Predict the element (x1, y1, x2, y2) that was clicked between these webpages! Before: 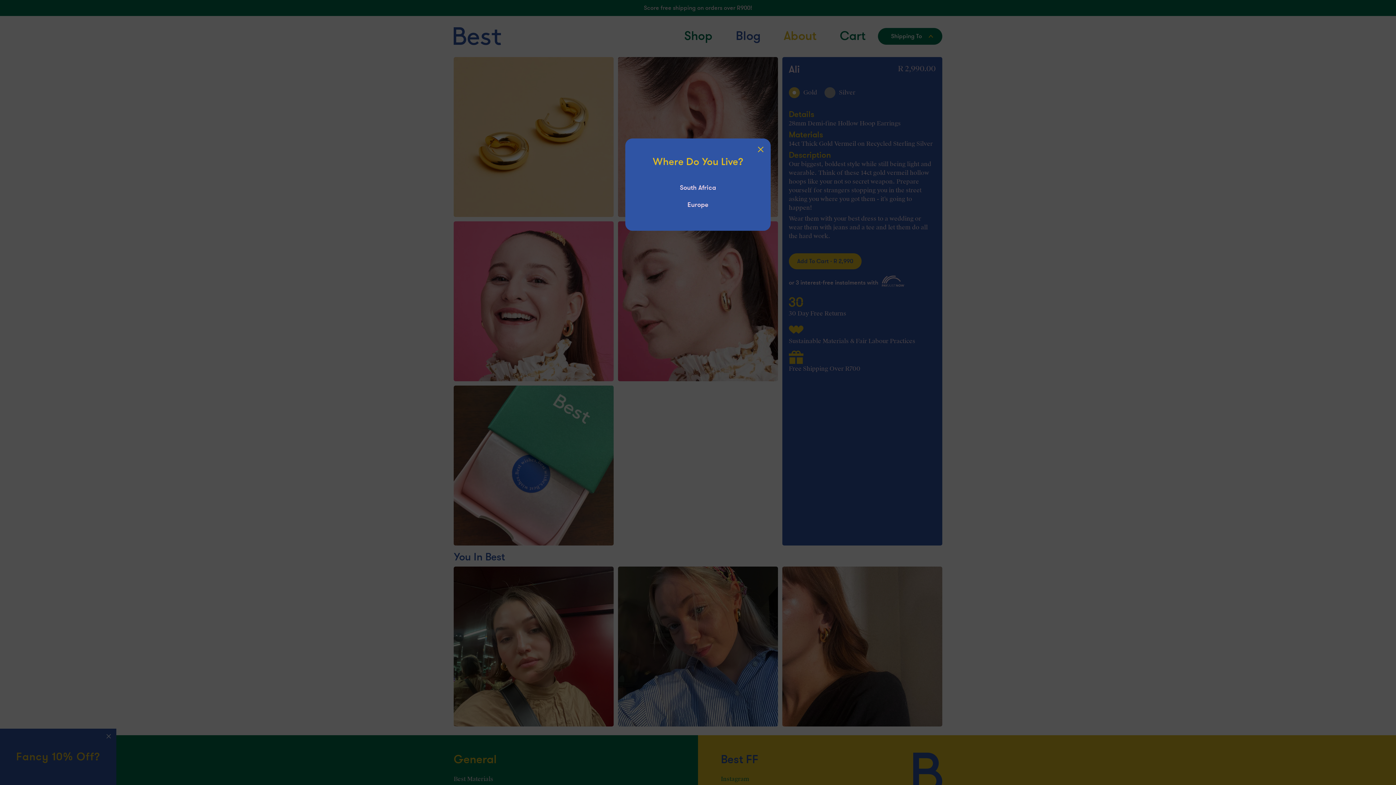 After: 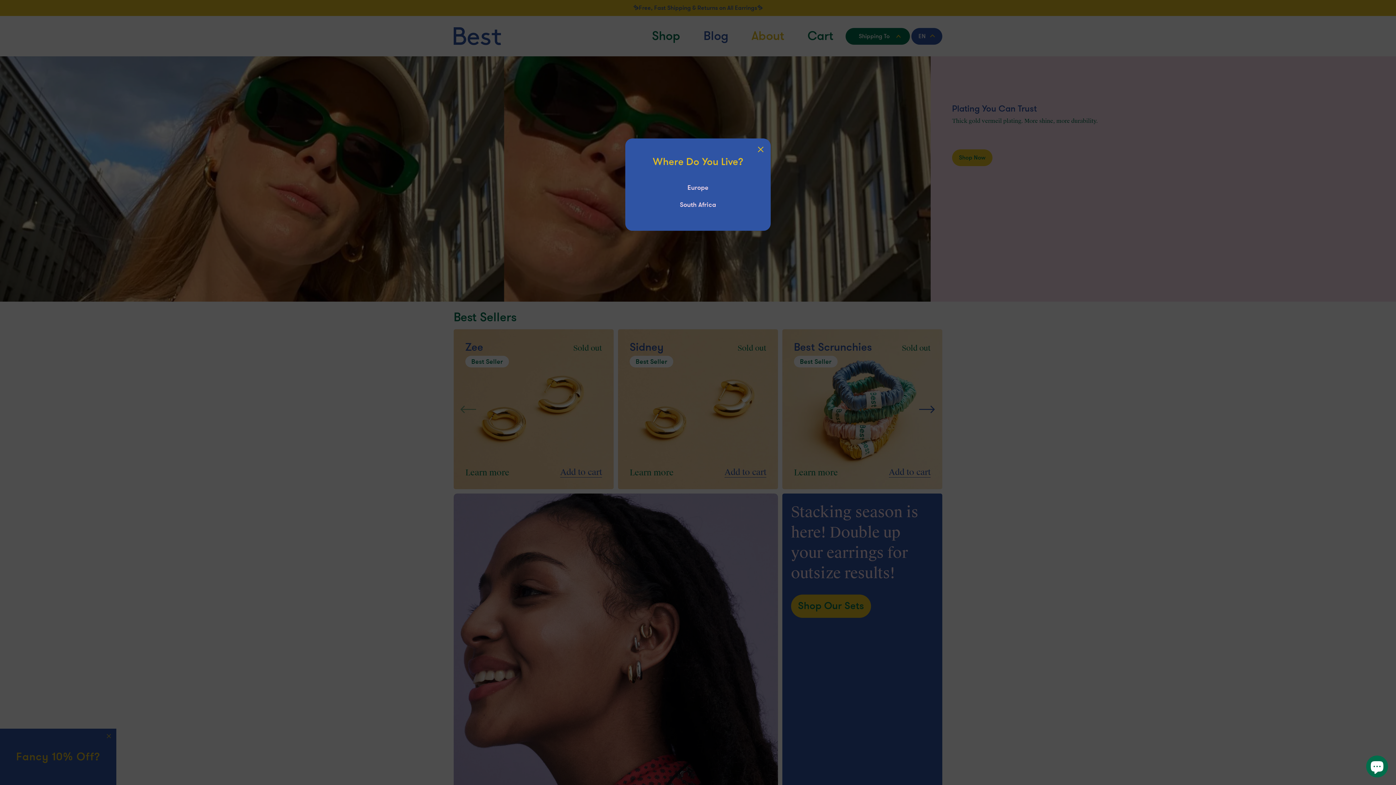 Action: label: Europe bbox: (637, 196, 759, 213)